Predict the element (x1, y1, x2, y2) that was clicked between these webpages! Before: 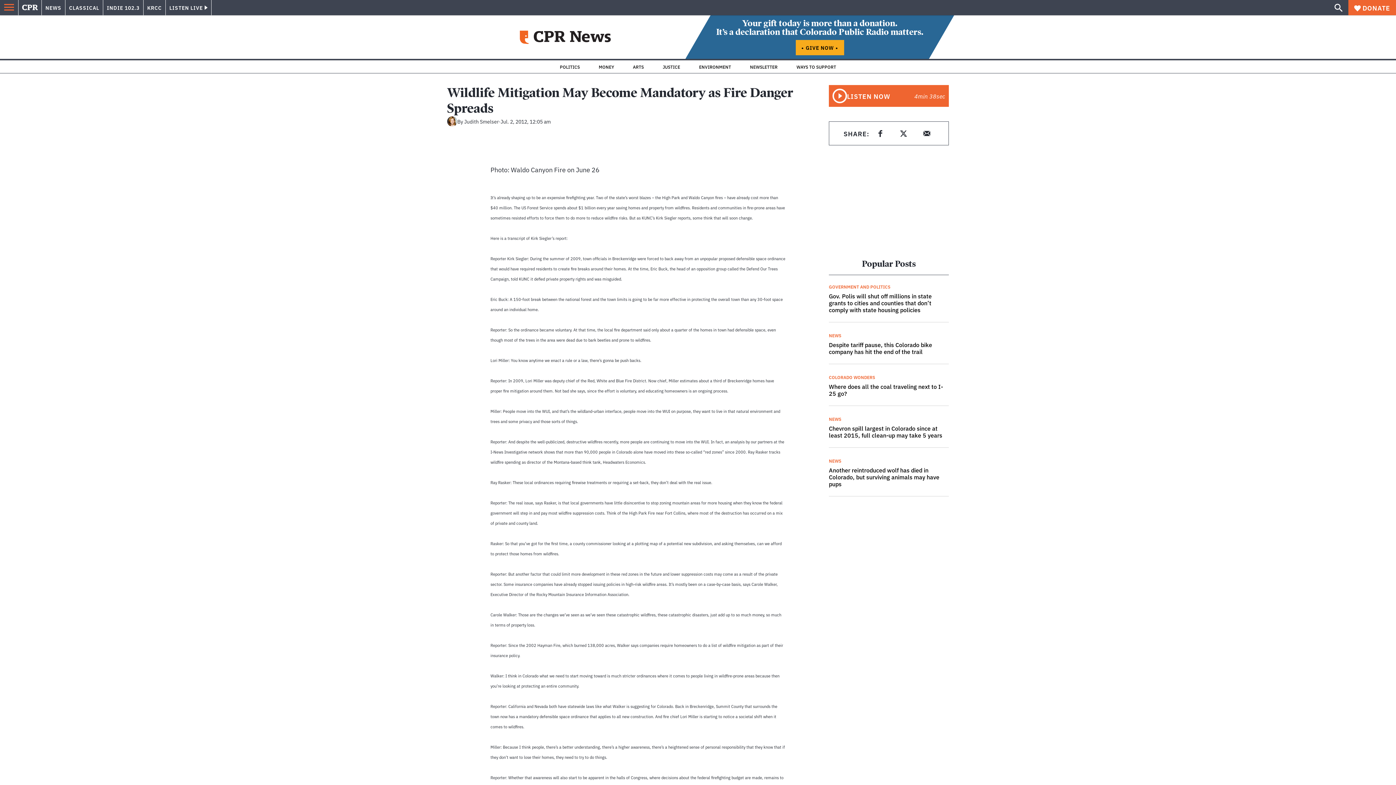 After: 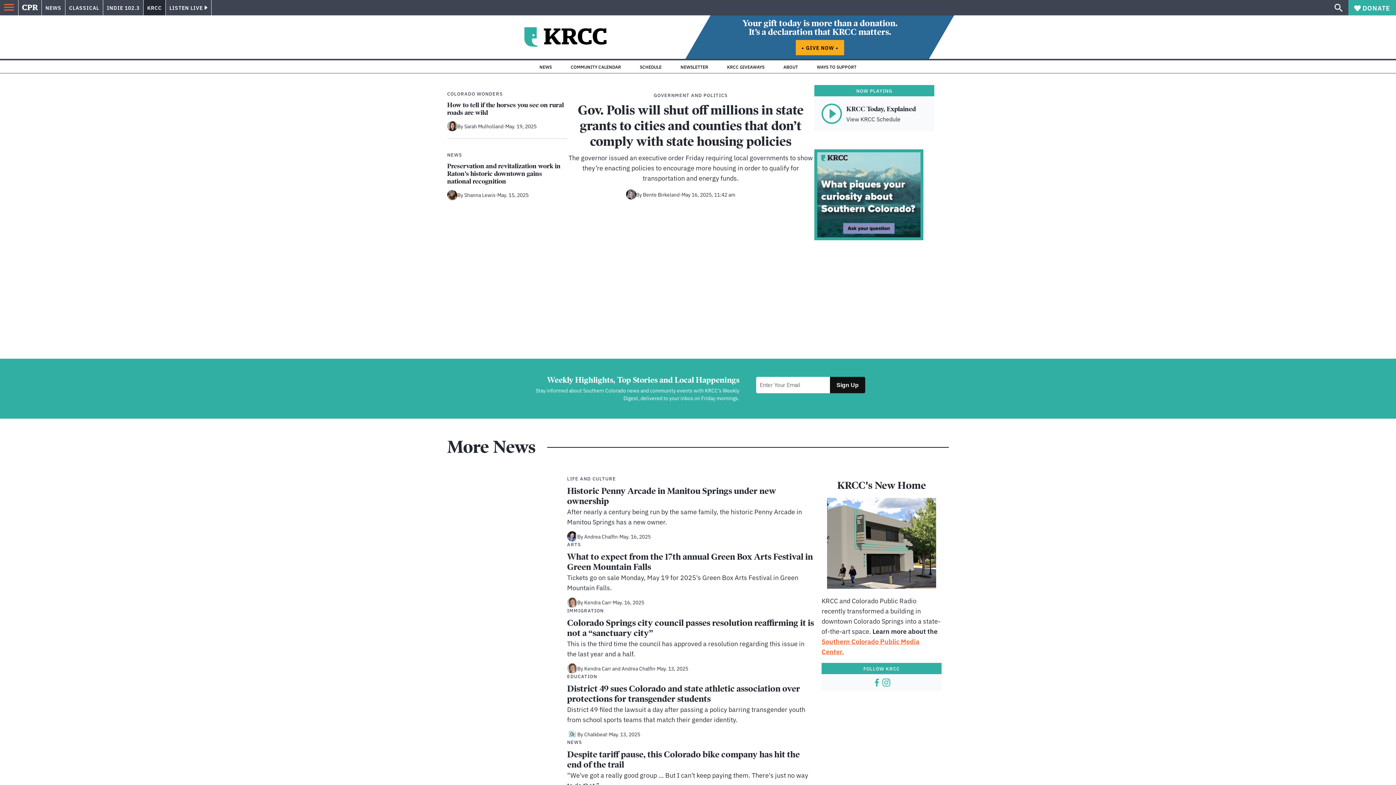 Action: bbox: (143, 0, 165, 15) label: KRCC